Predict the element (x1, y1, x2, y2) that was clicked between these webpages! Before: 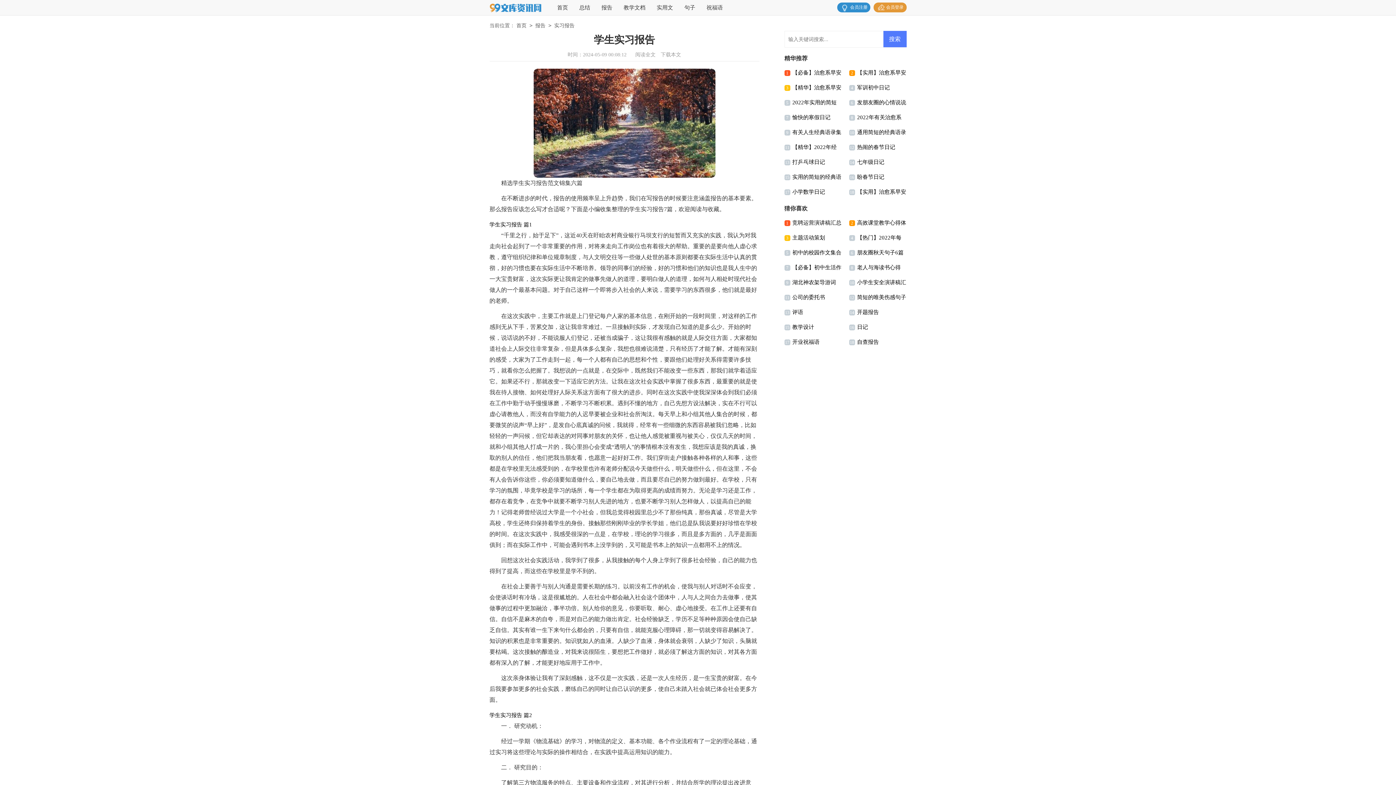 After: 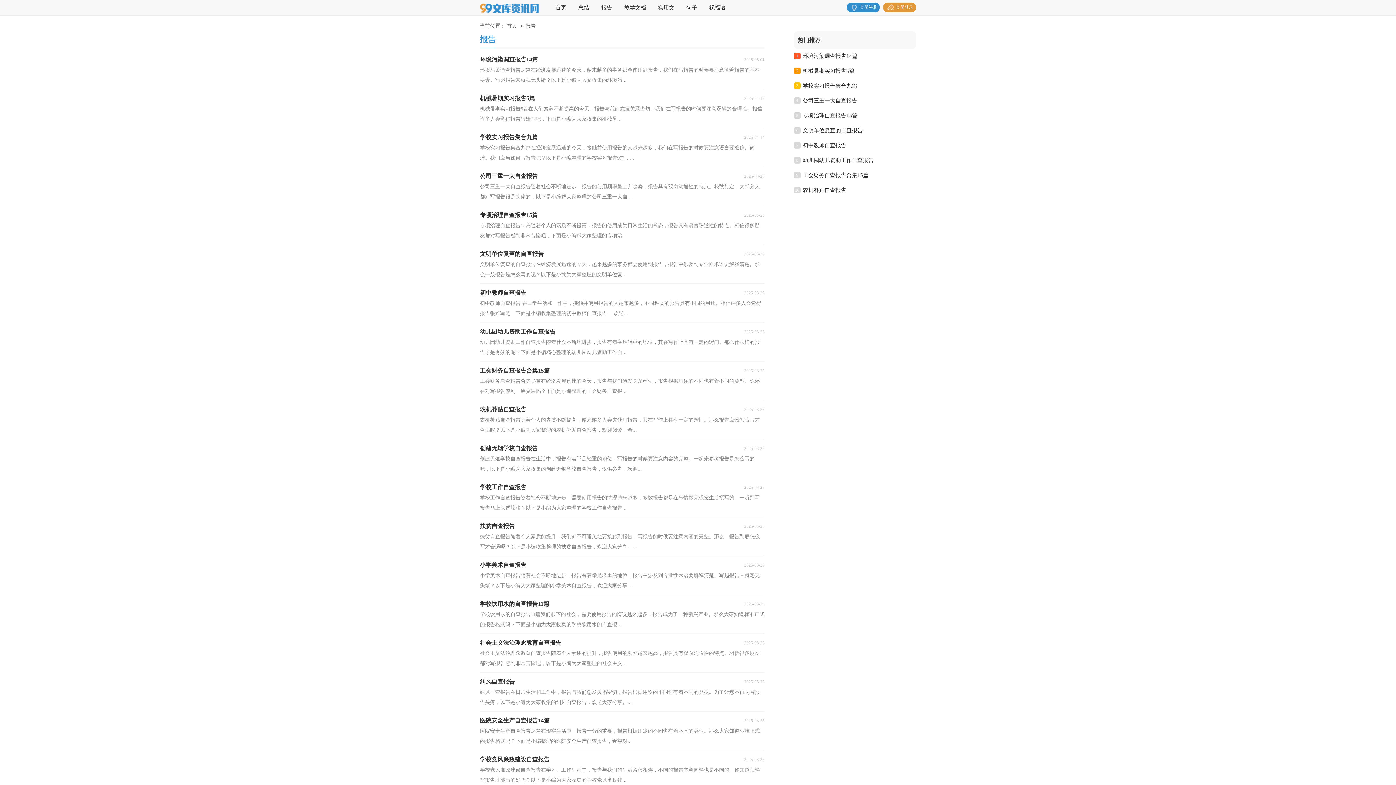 Action: bbox: (534, 22, 547, 28) label: 报告